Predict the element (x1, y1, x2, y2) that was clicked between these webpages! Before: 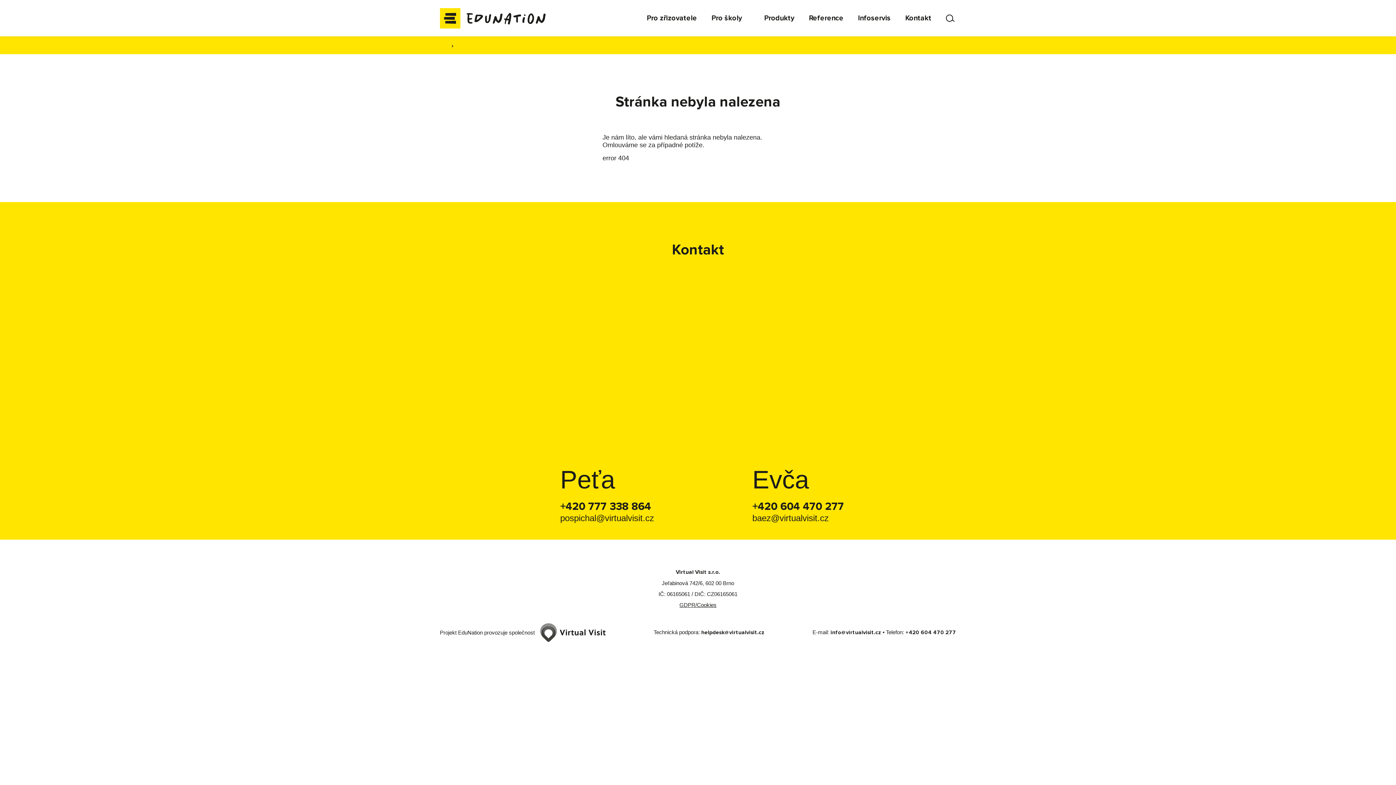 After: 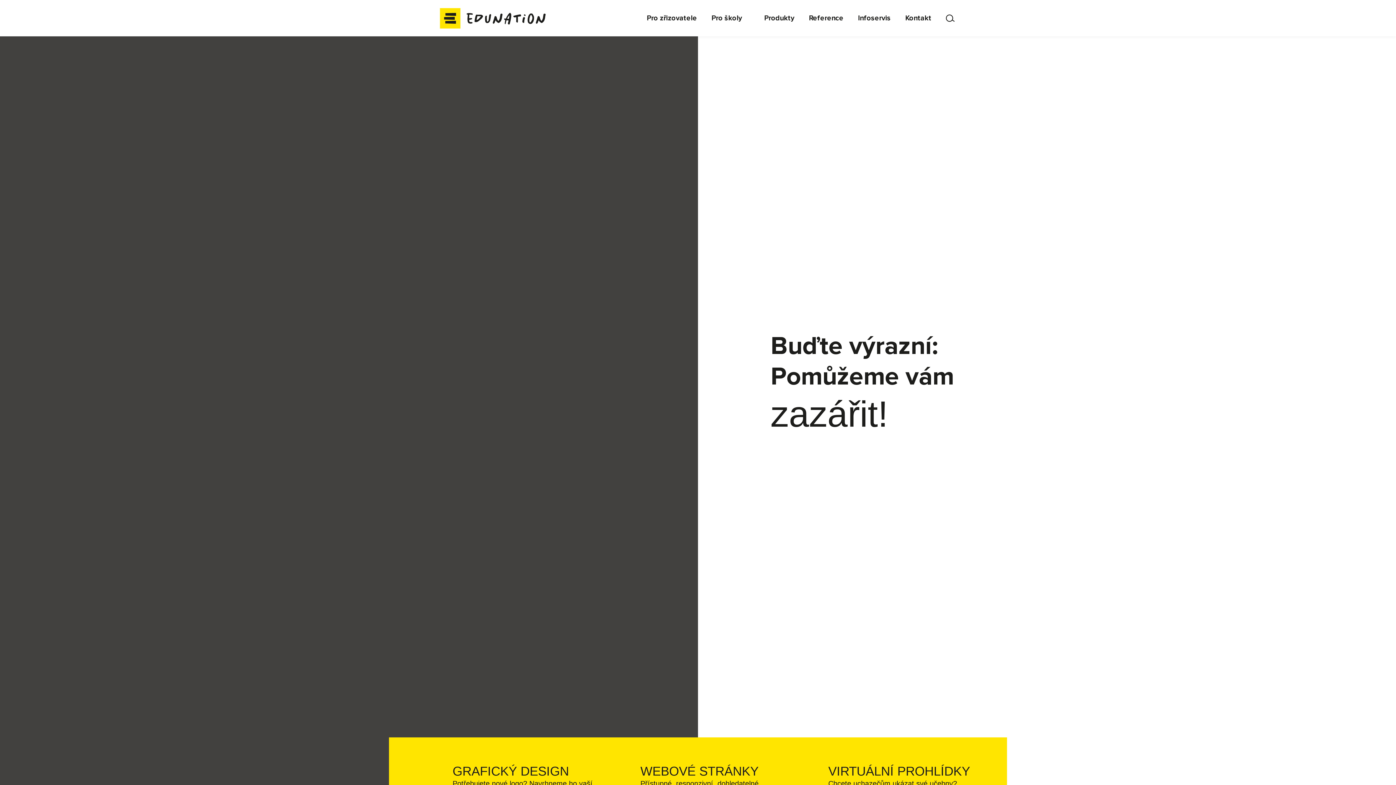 Action: label: Domovská stránka bbox: (440, 7, 549, 28)